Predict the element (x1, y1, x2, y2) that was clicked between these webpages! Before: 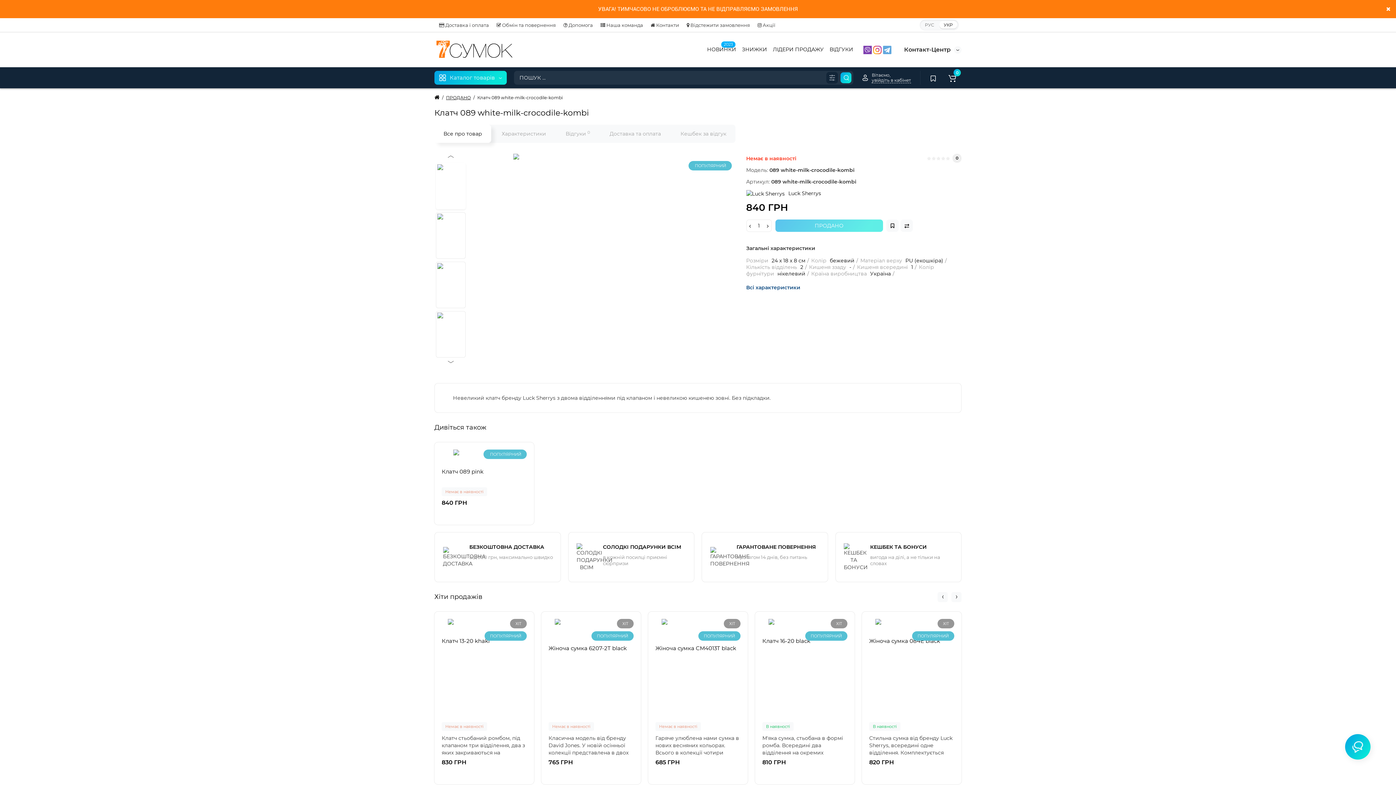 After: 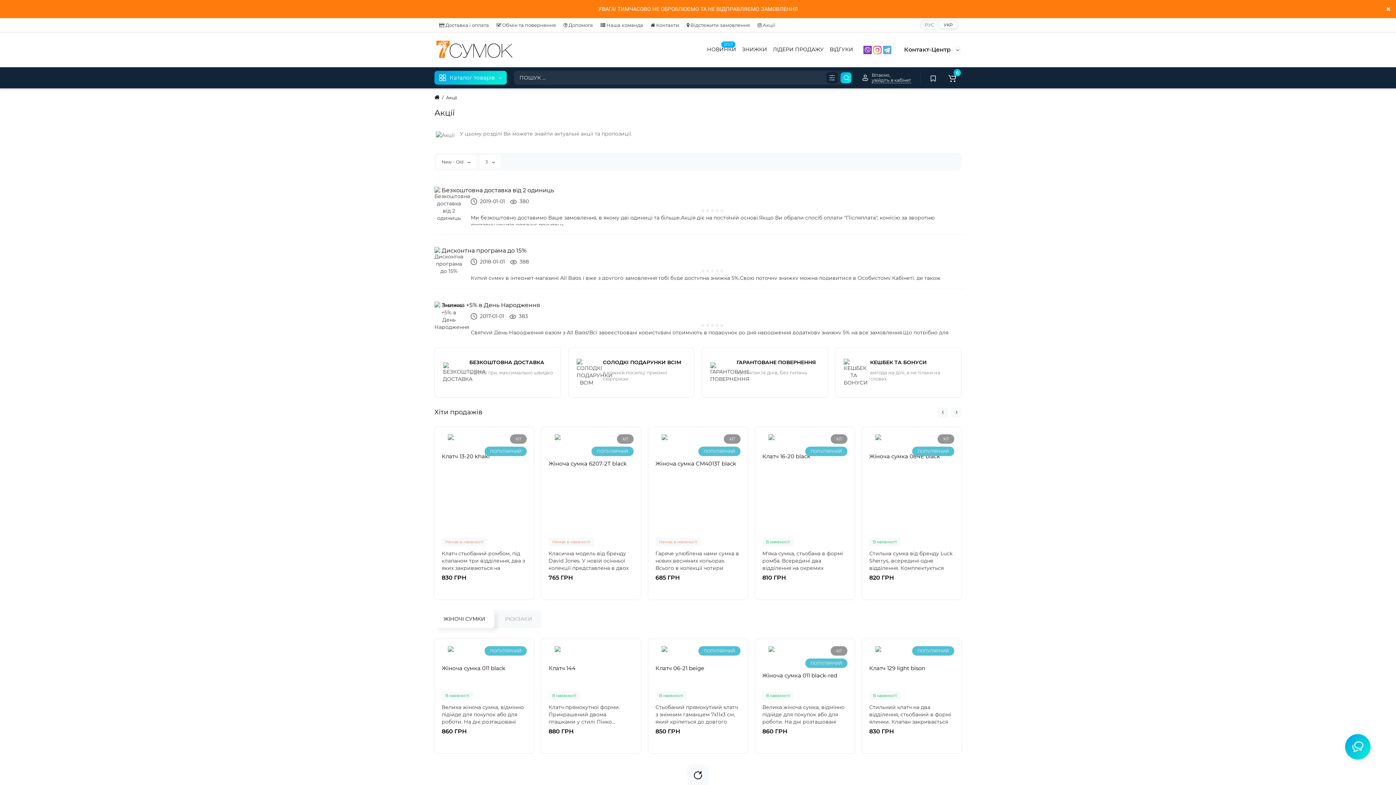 Action: bbox: (754, 20, 778, 30) label:  Акції